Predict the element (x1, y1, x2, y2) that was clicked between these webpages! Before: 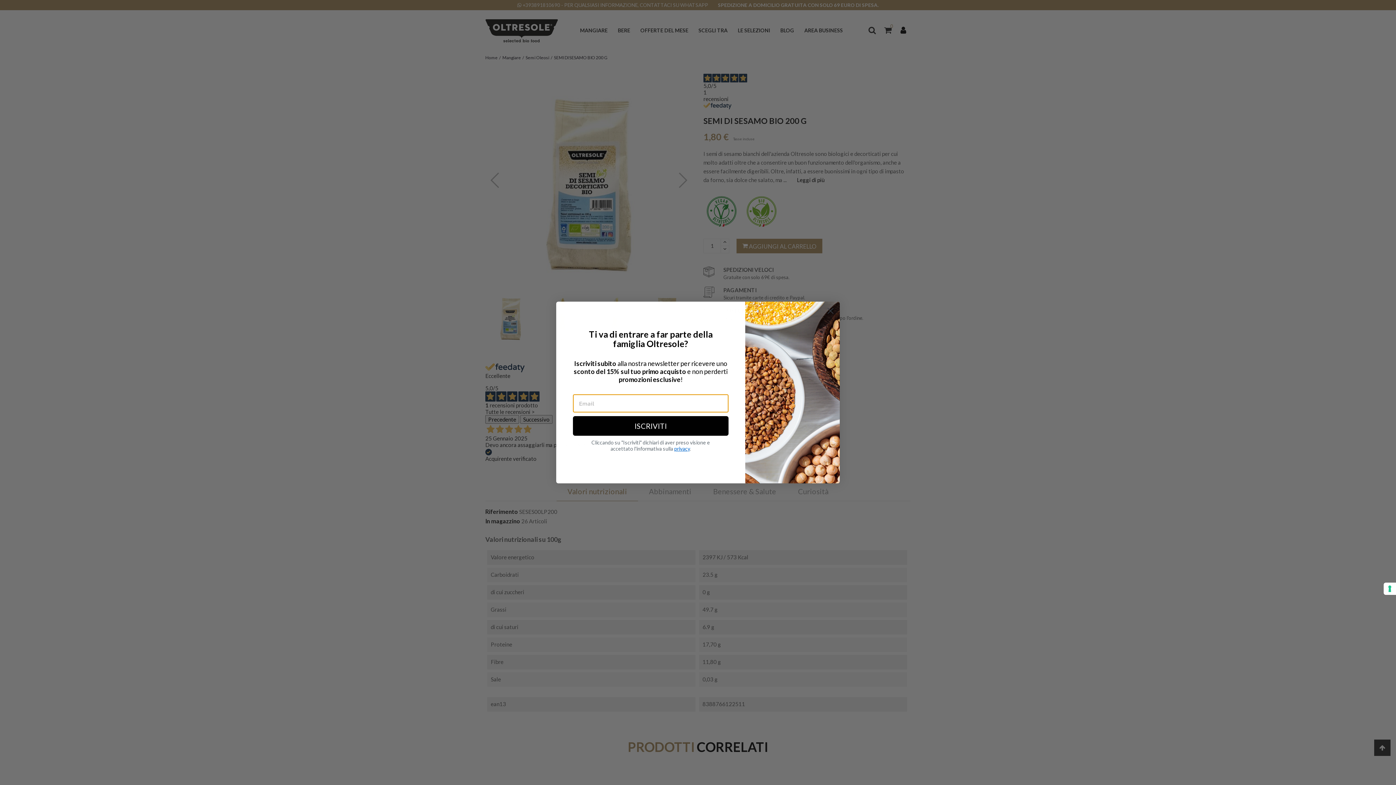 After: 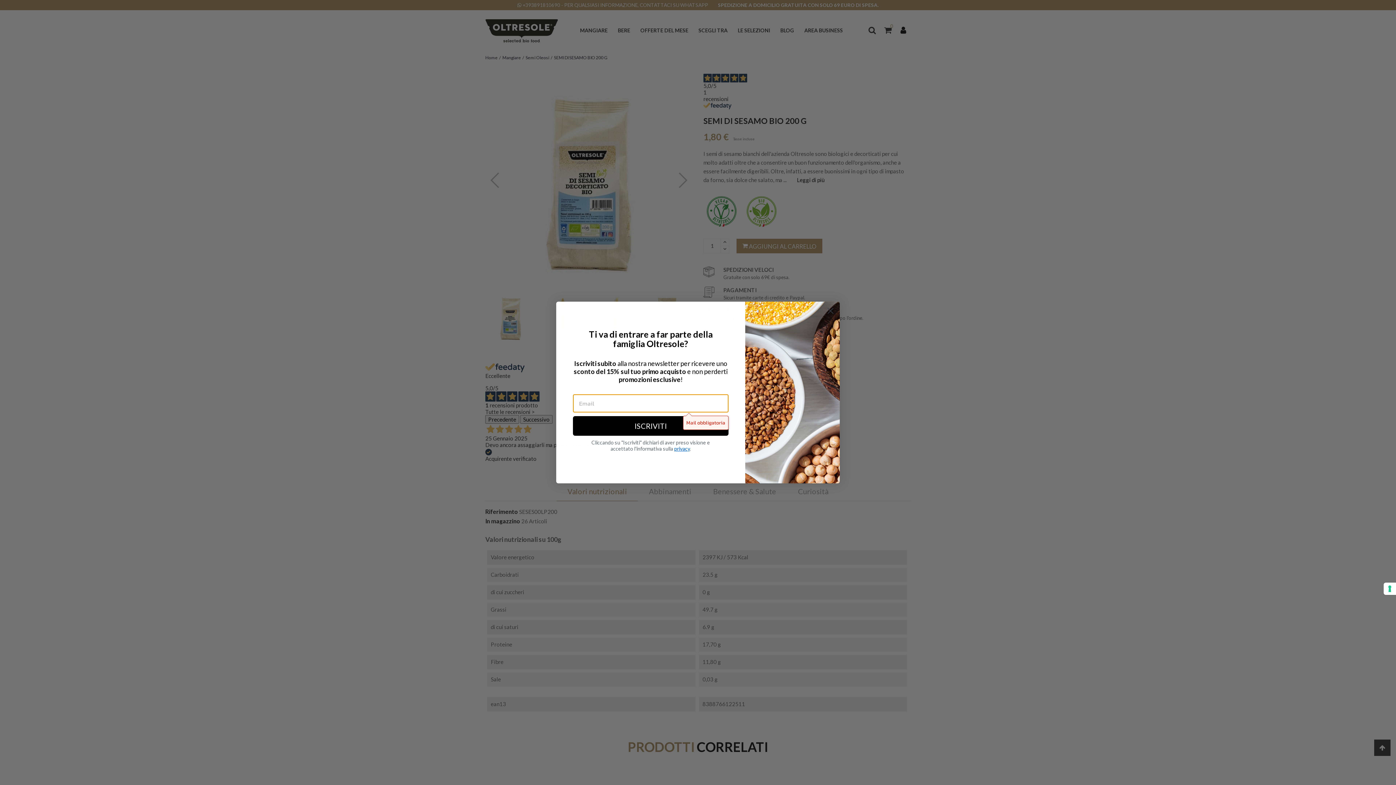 Action: bbox: (573, 416, 728, 436) label: 42